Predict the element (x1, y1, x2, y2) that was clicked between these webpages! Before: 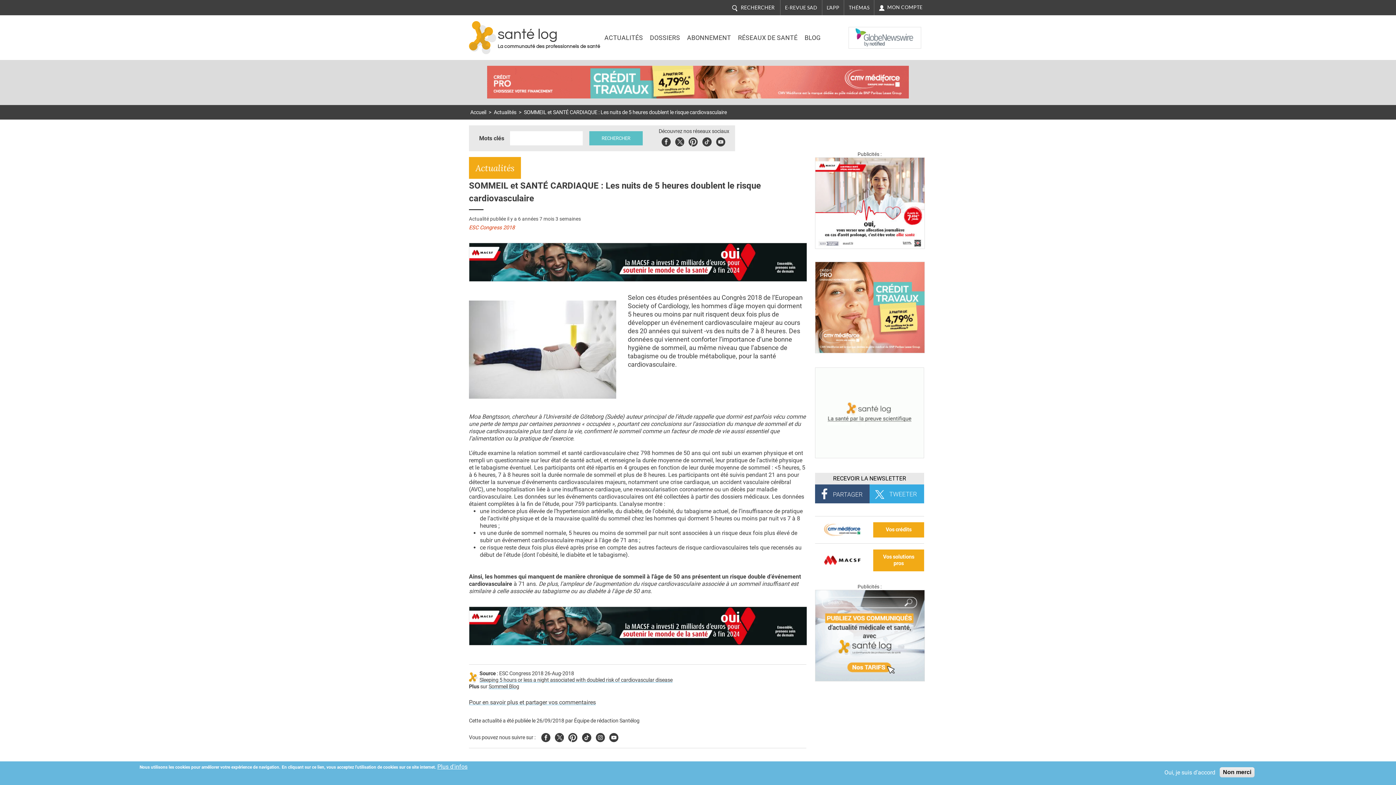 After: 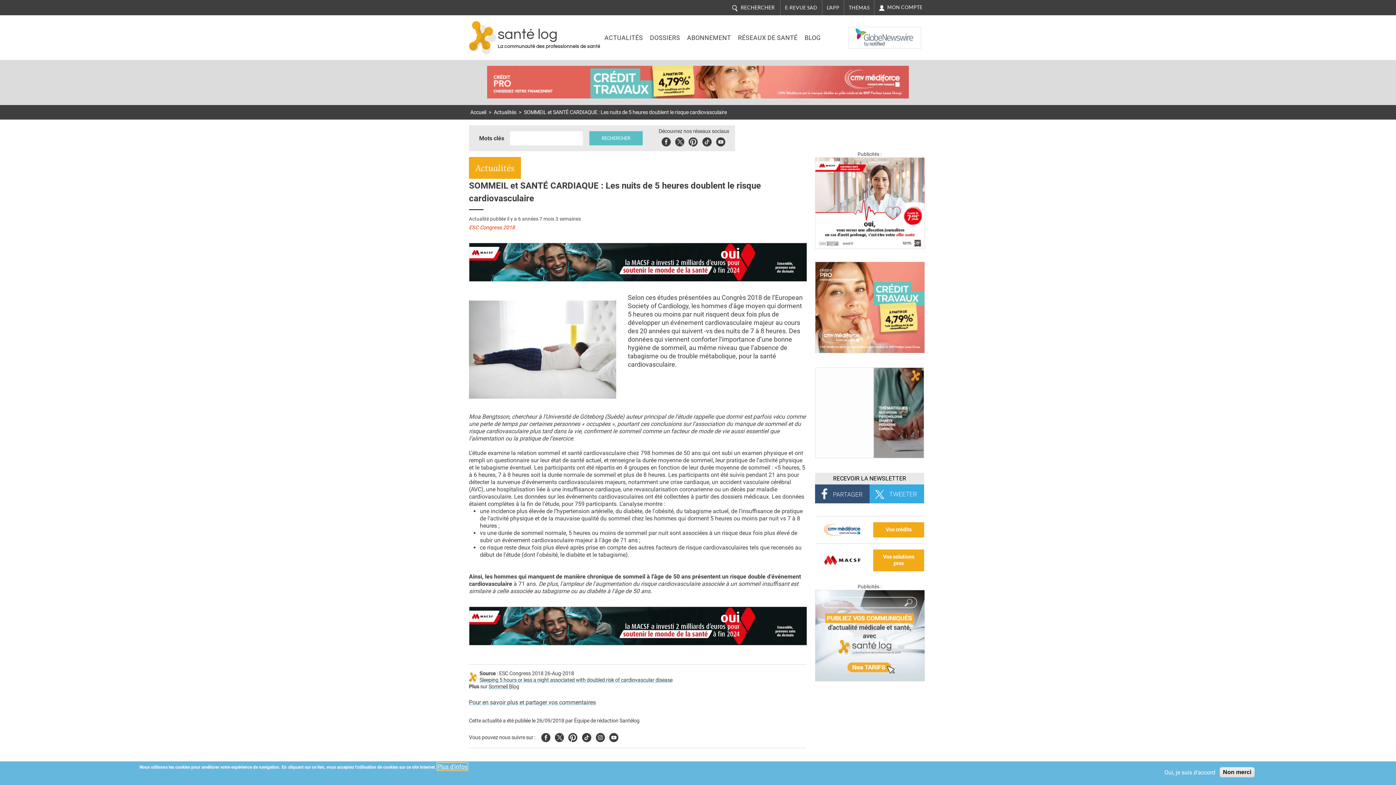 Action: label: Plus d'infos bbox: (437, 763, 467, 770)